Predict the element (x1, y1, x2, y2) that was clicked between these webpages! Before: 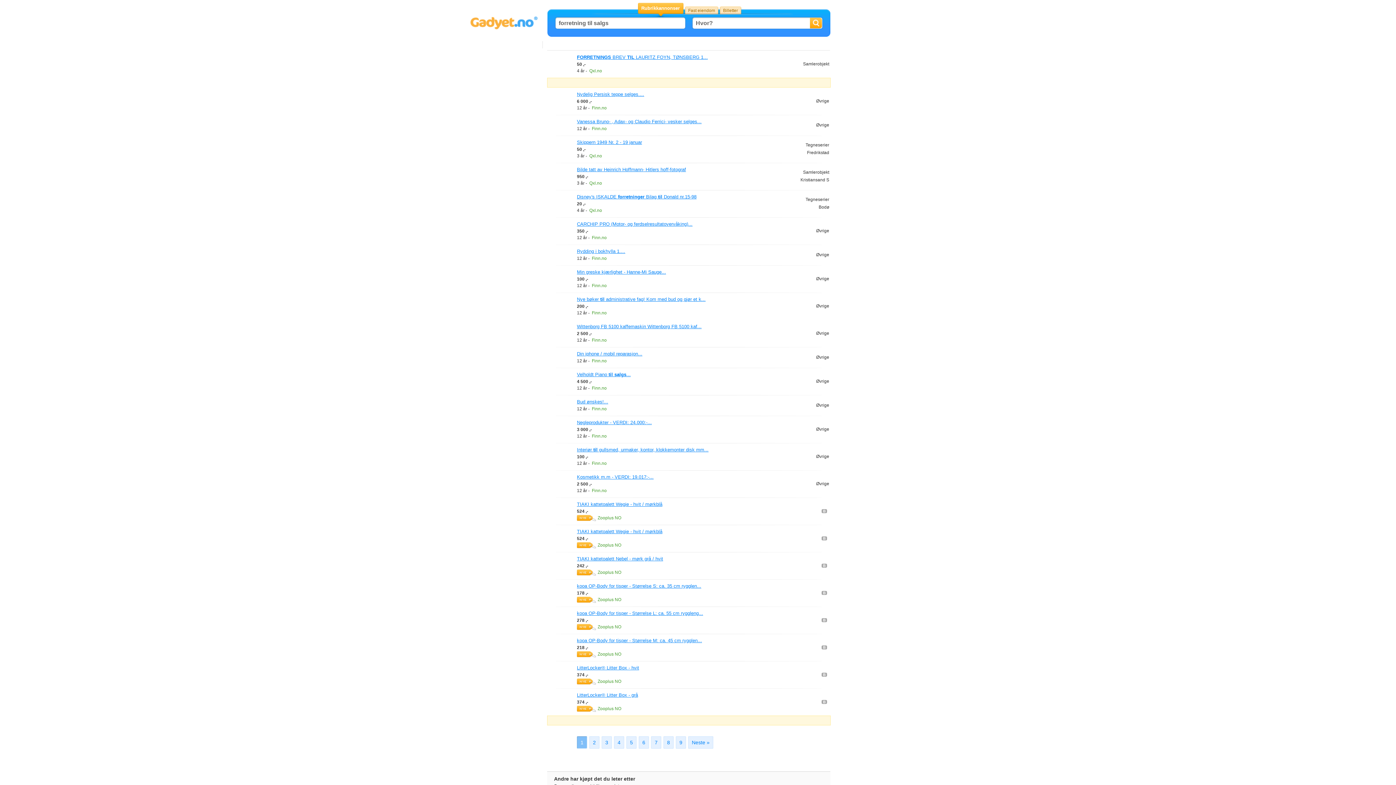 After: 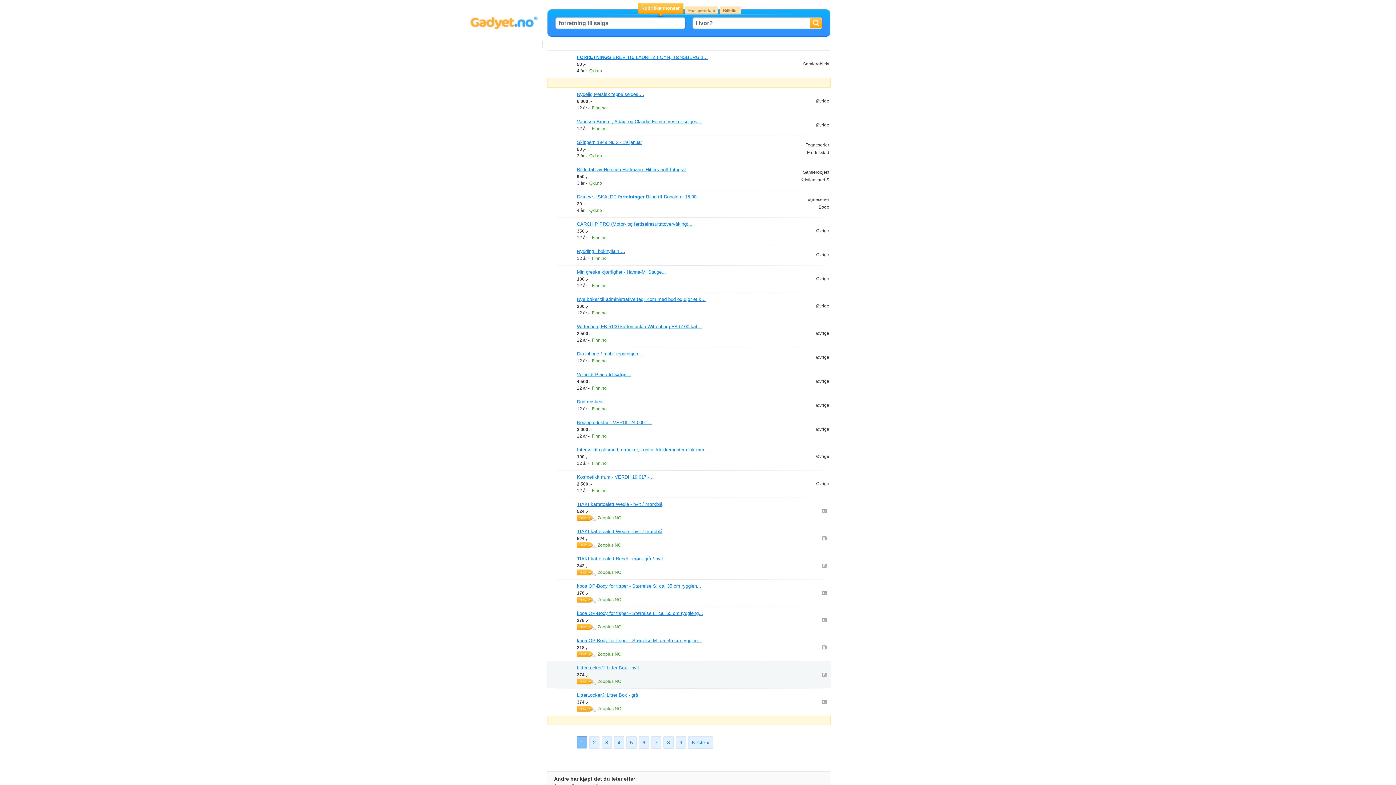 Action: bbox: (577, 665, 639, 671) label: LitterLocker® Litter Box - hvit